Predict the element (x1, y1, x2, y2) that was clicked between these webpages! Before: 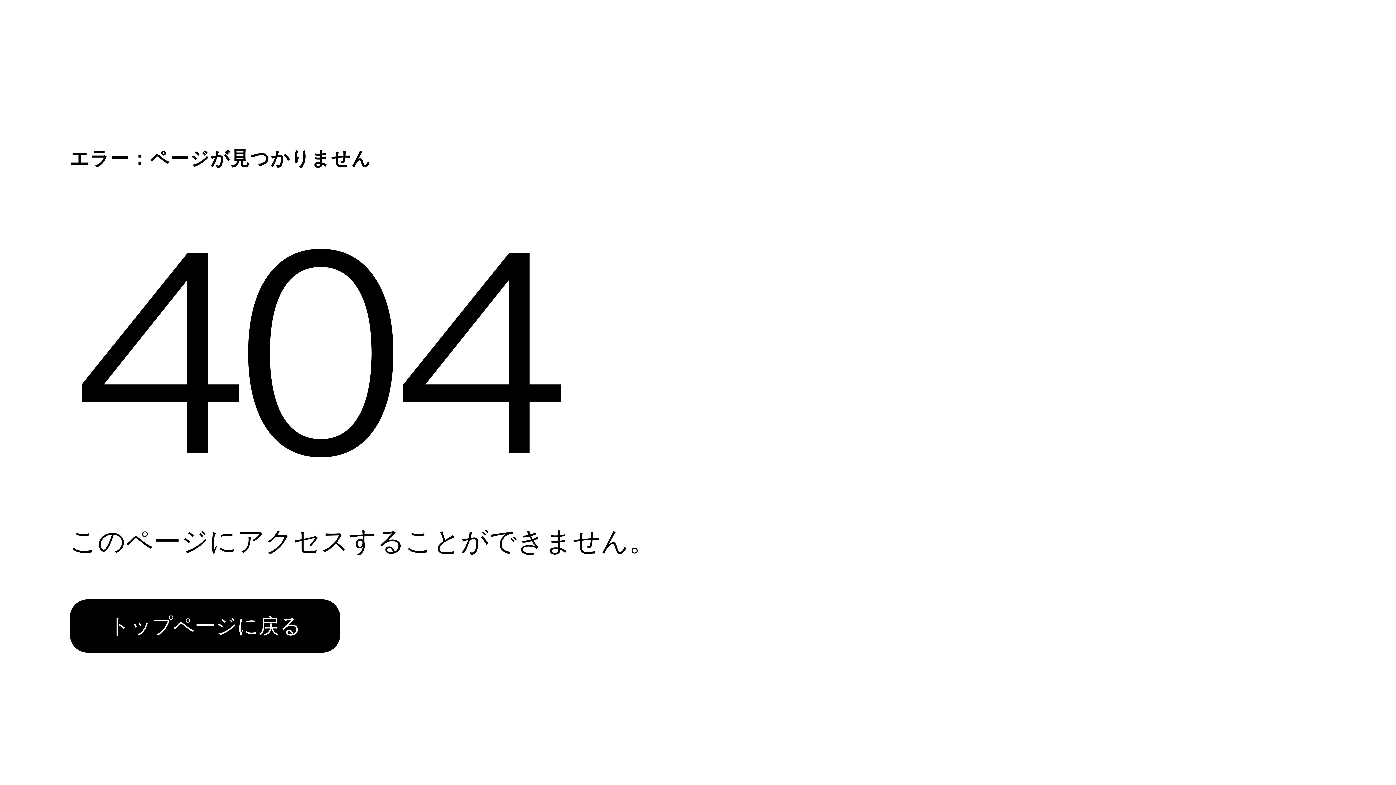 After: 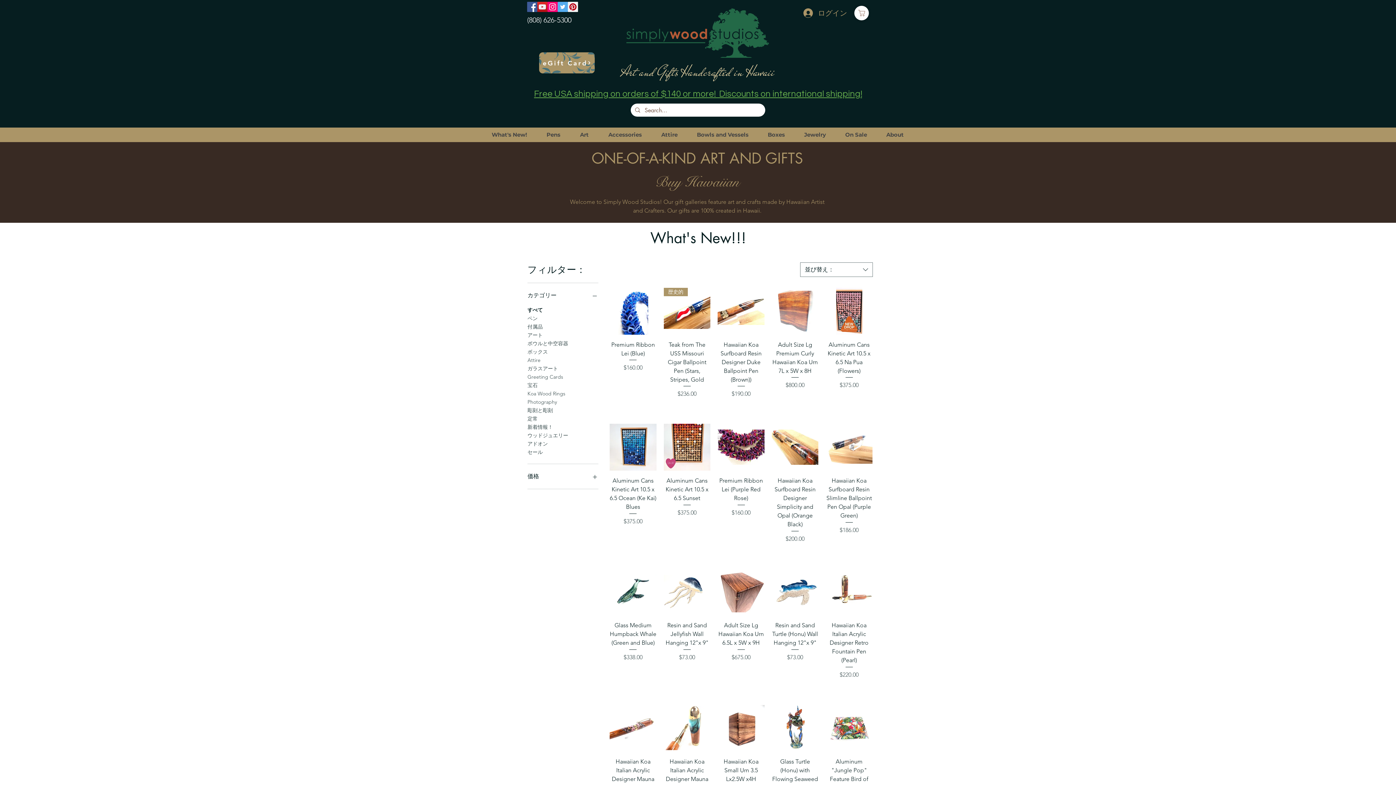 Action: bbox: (69, 599, 340, 653) label: トップページに戻る